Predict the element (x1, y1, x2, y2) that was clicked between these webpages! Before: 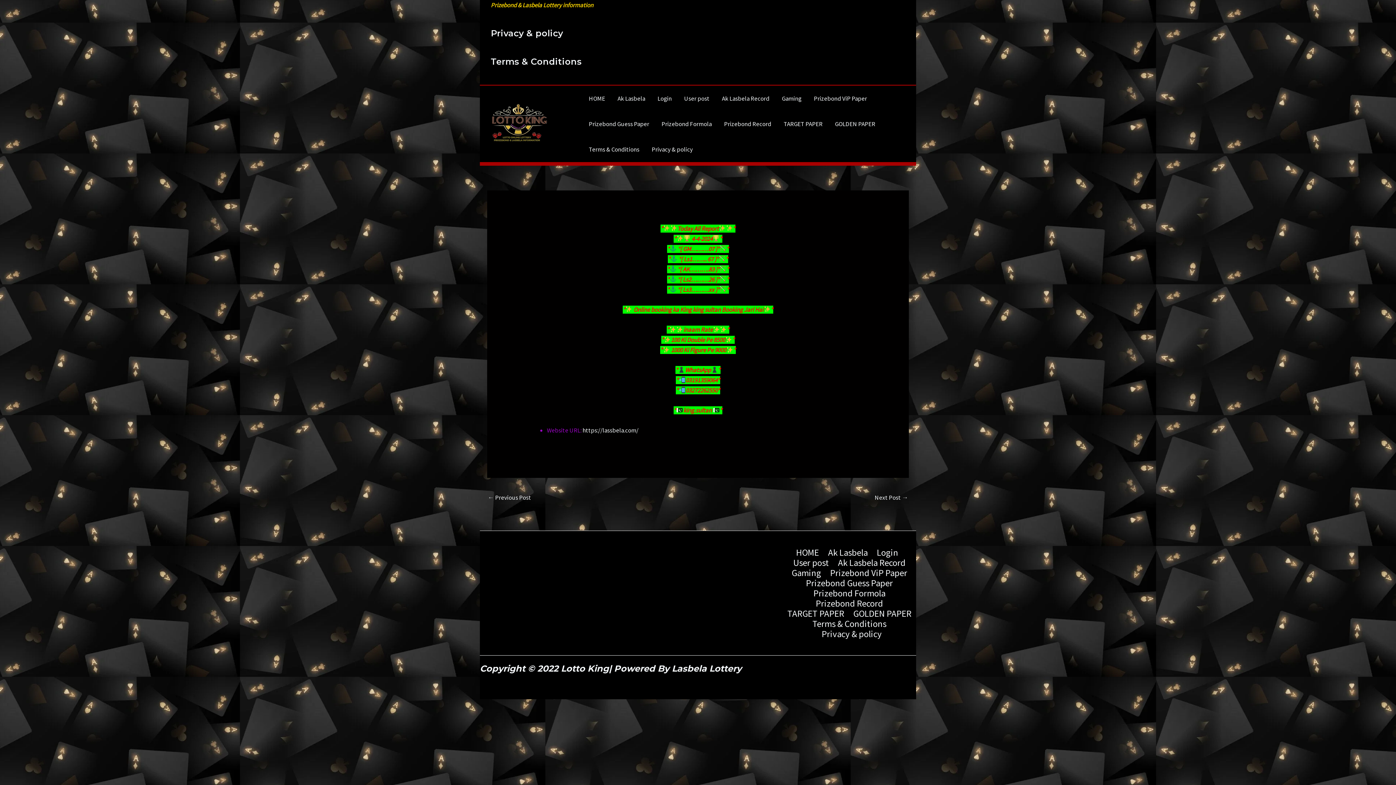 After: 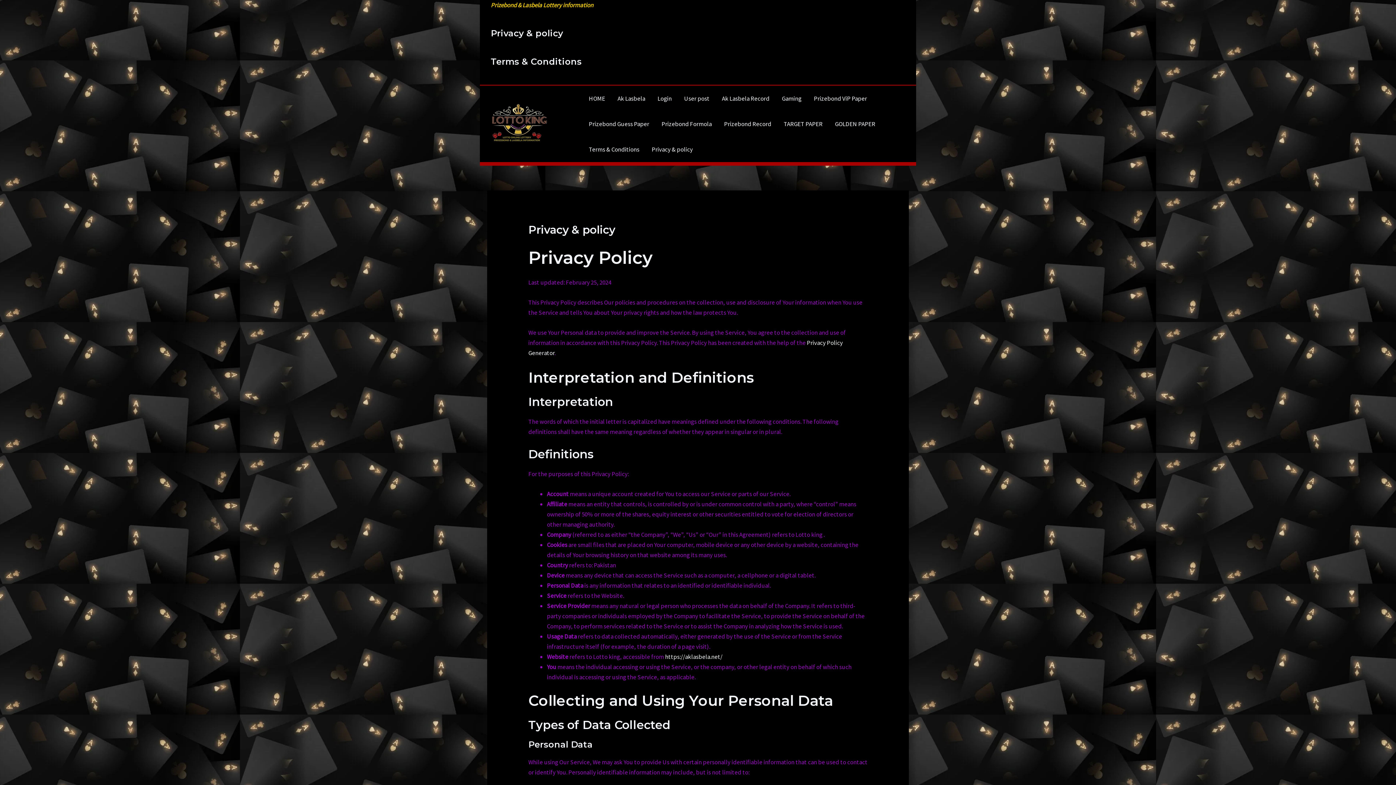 Action: bbox: (490, 27, 563, 38) label: Privacy & policy